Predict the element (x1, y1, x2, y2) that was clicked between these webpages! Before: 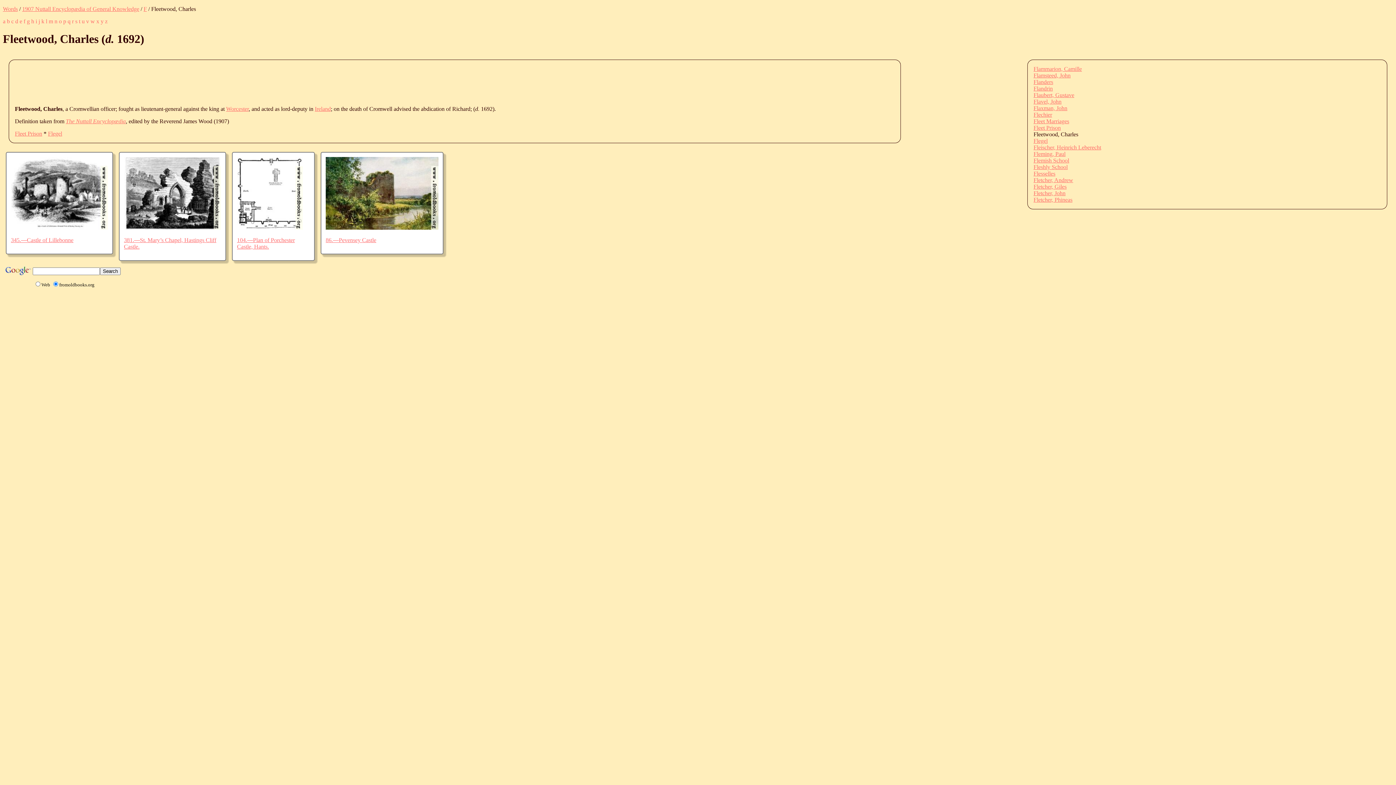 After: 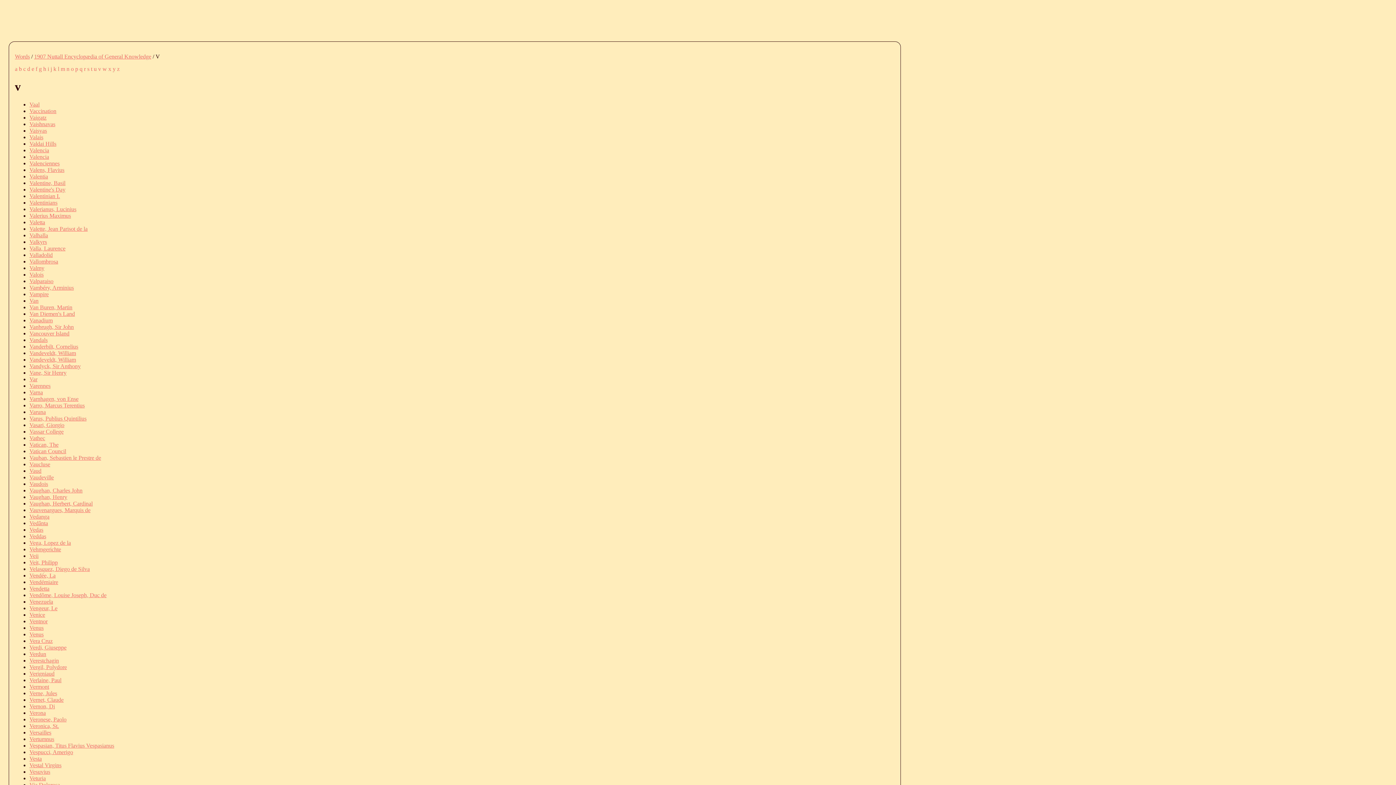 Action: label: v bbox: (86, 18, 89, 24)